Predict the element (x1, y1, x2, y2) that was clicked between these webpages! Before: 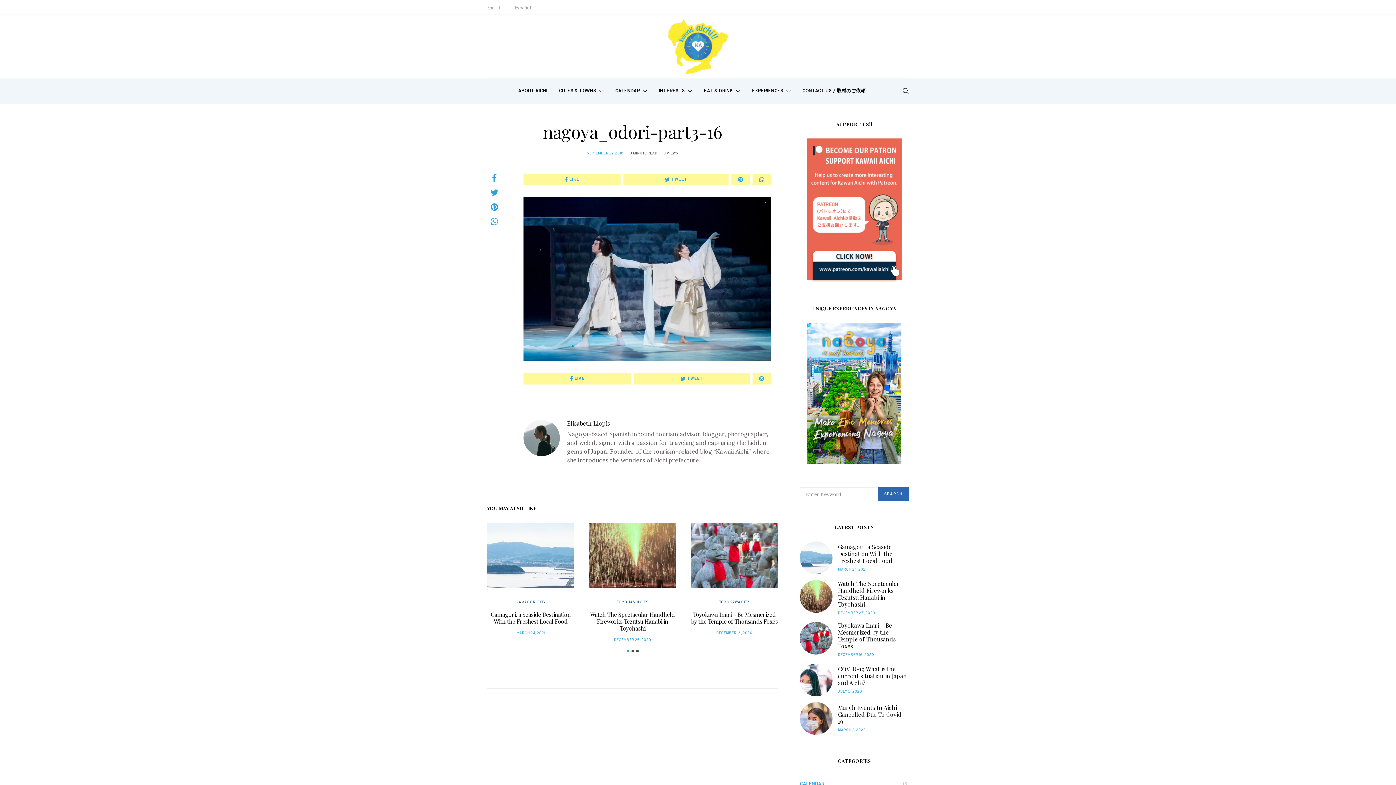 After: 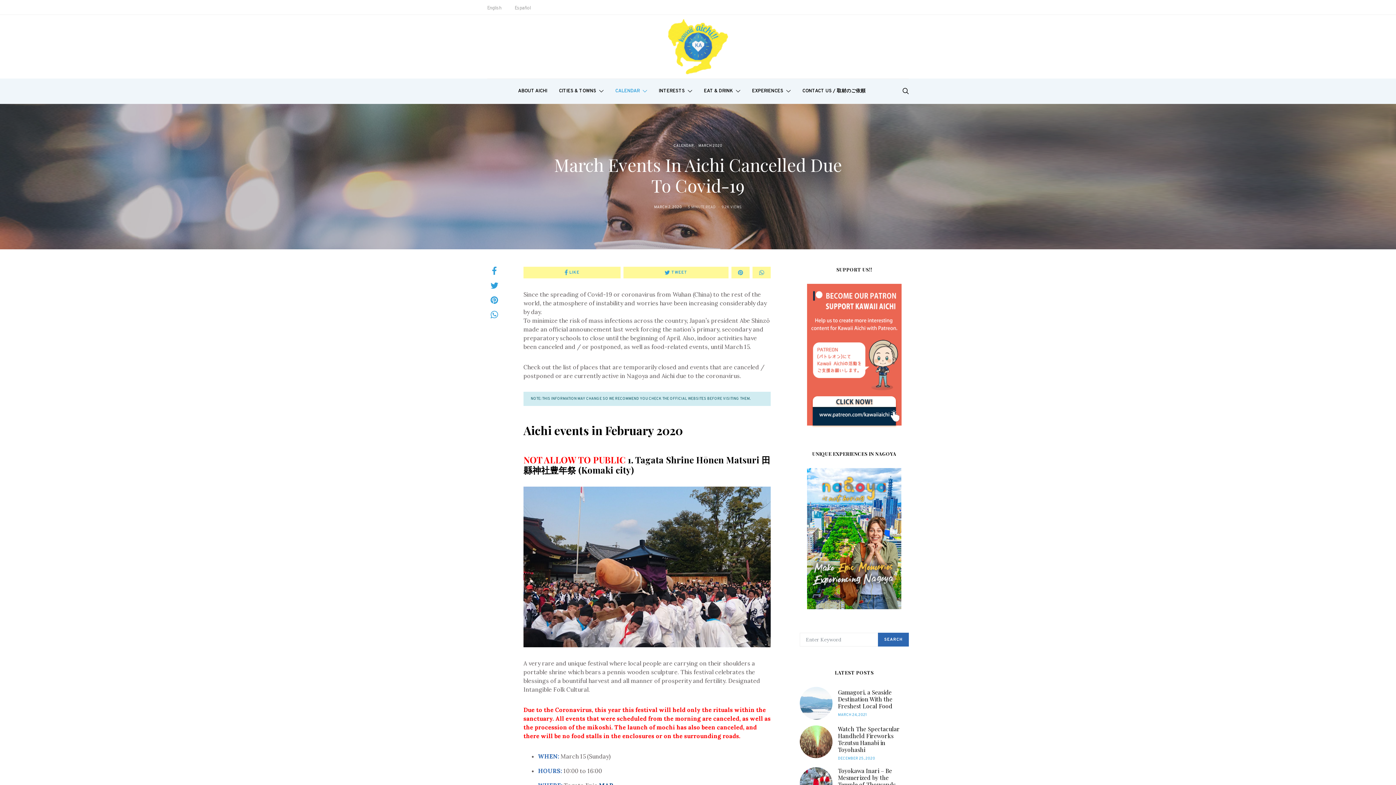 Action: bbox: (800, 702, 832, 735)